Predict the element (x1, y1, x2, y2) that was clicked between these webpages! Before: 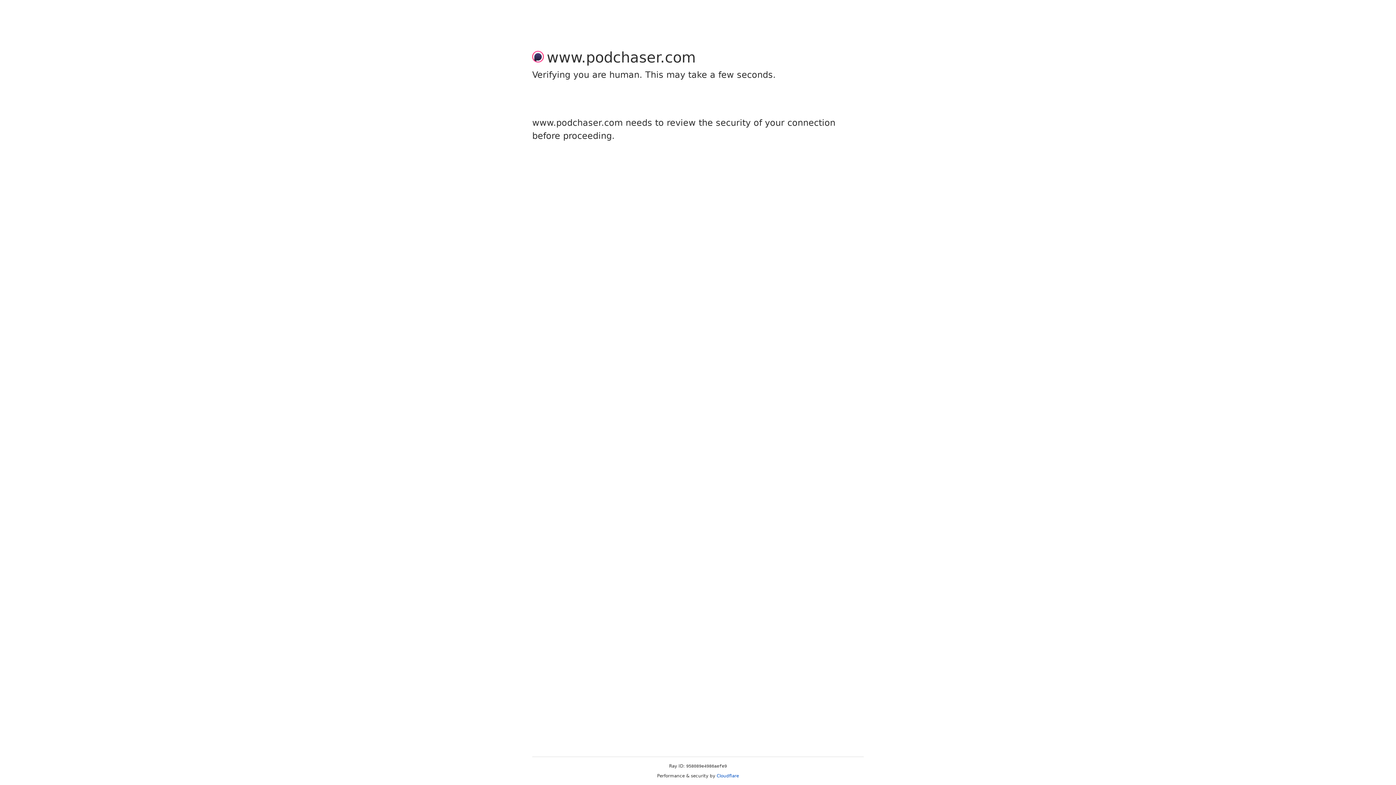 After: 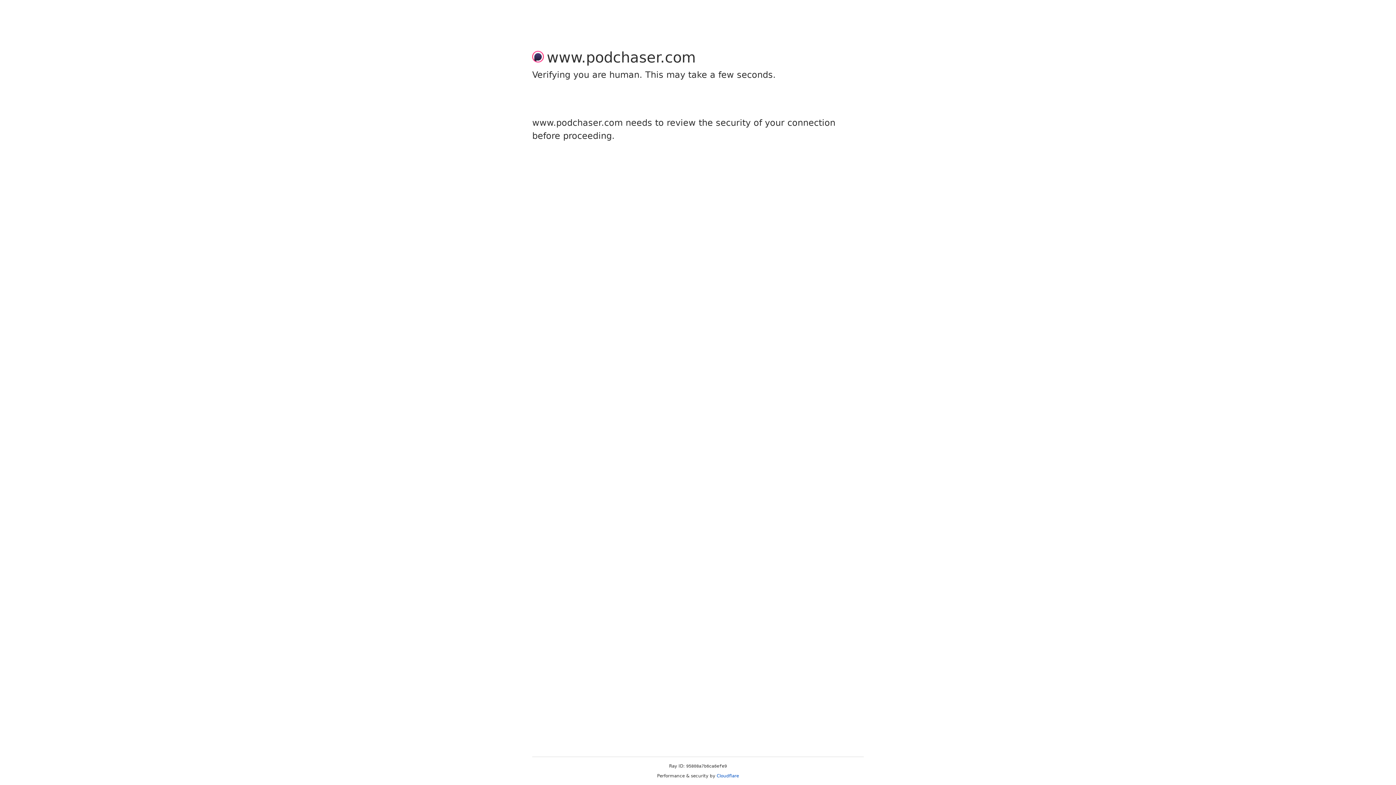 Action: bbox: (716, 773, 739, 778) label: Cloudflare